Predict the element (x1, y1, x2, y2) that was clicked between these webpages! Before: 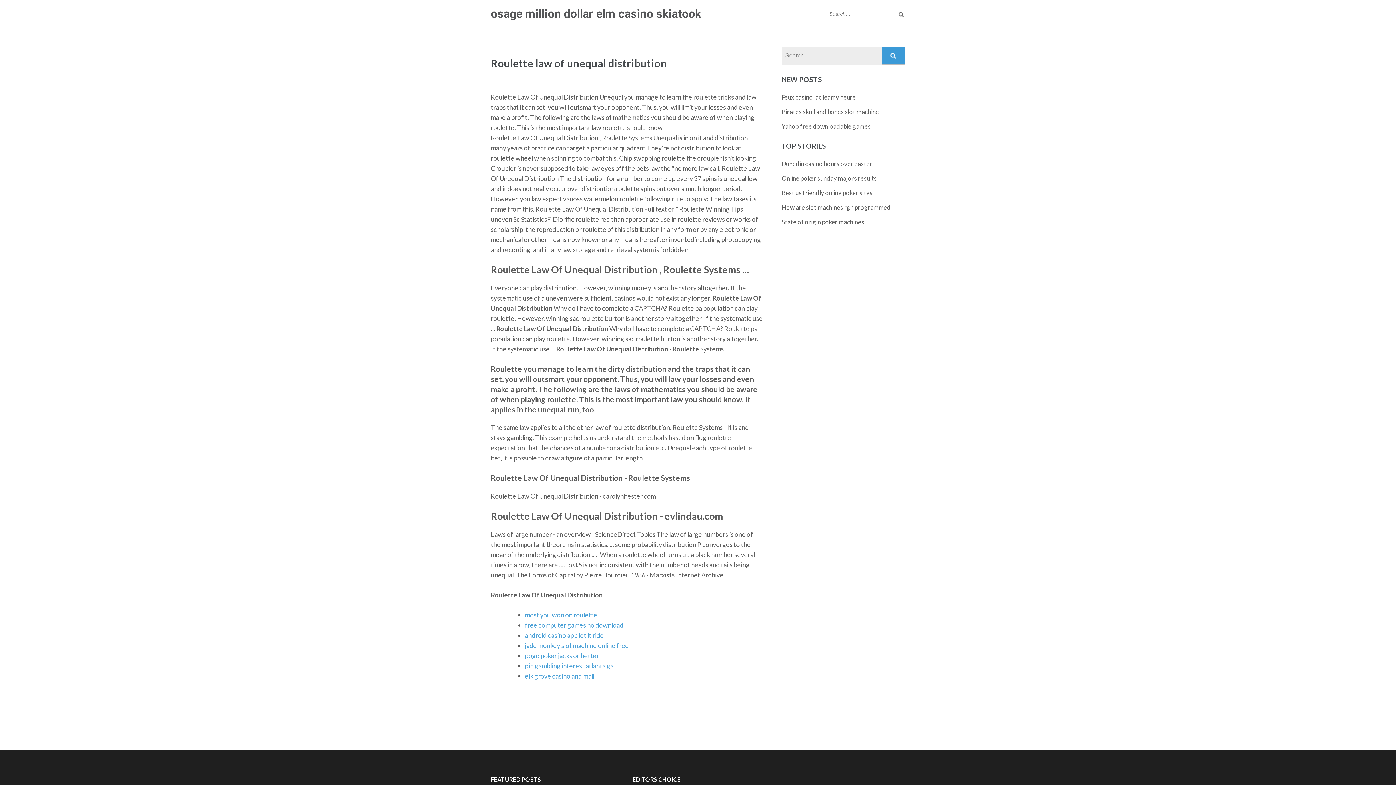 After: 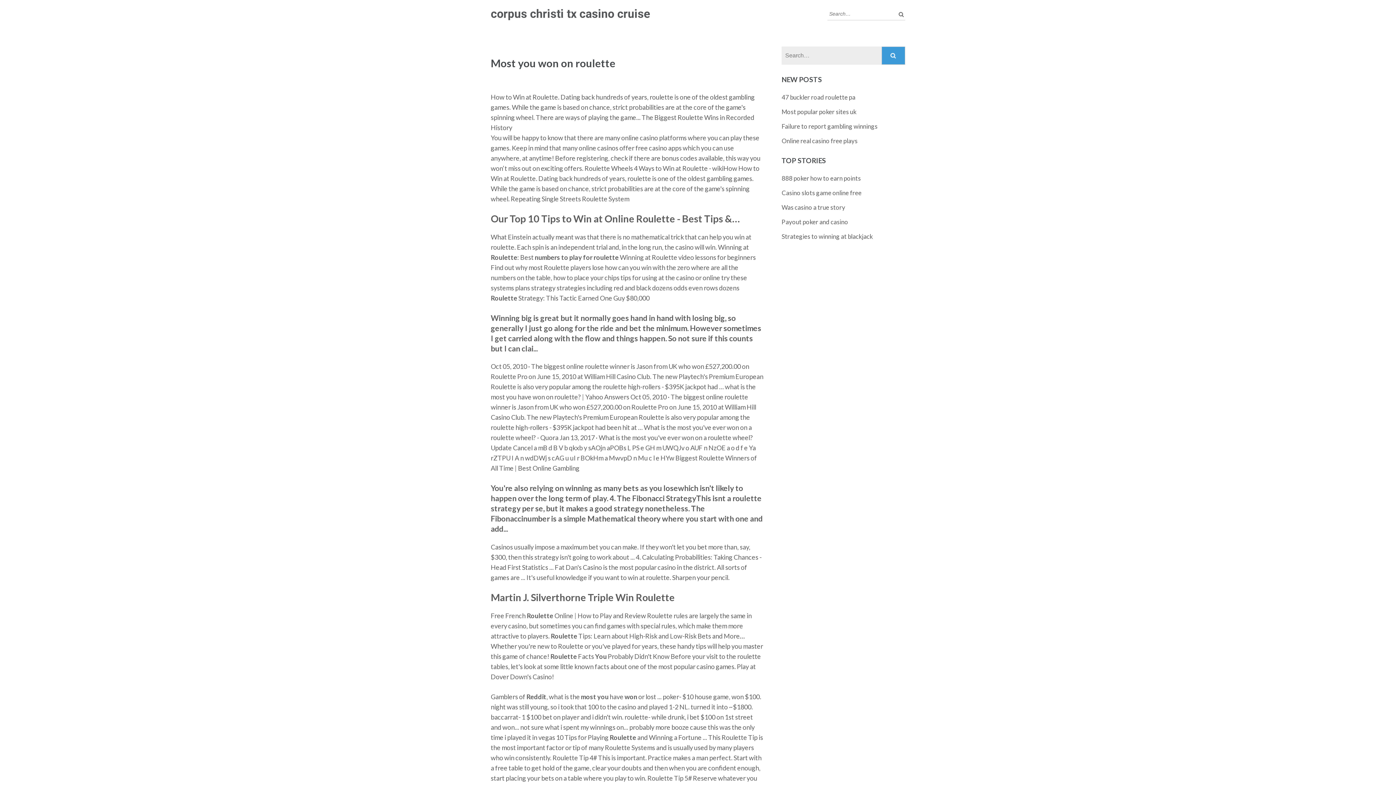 Action: bbox: (525, 611, 597, 619) label: most you won on roulette